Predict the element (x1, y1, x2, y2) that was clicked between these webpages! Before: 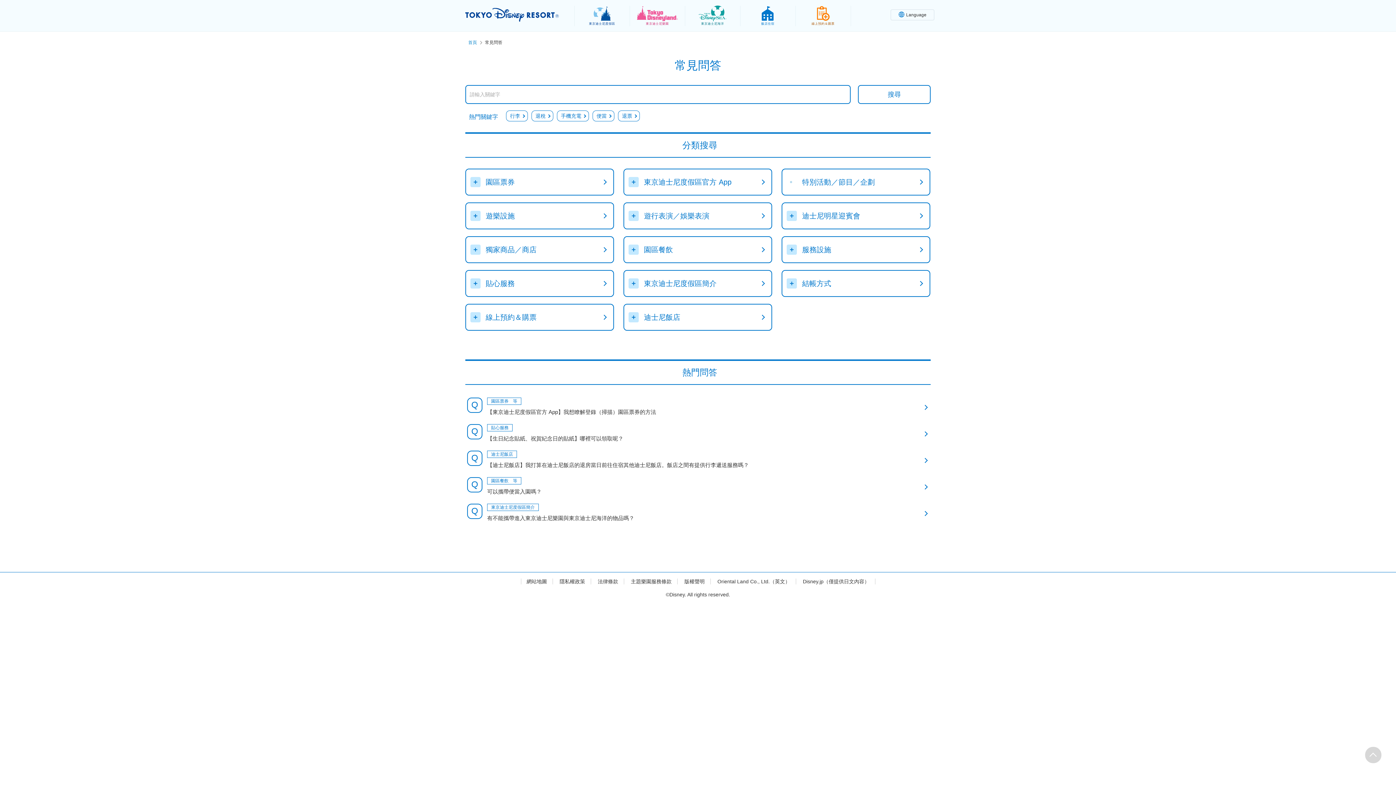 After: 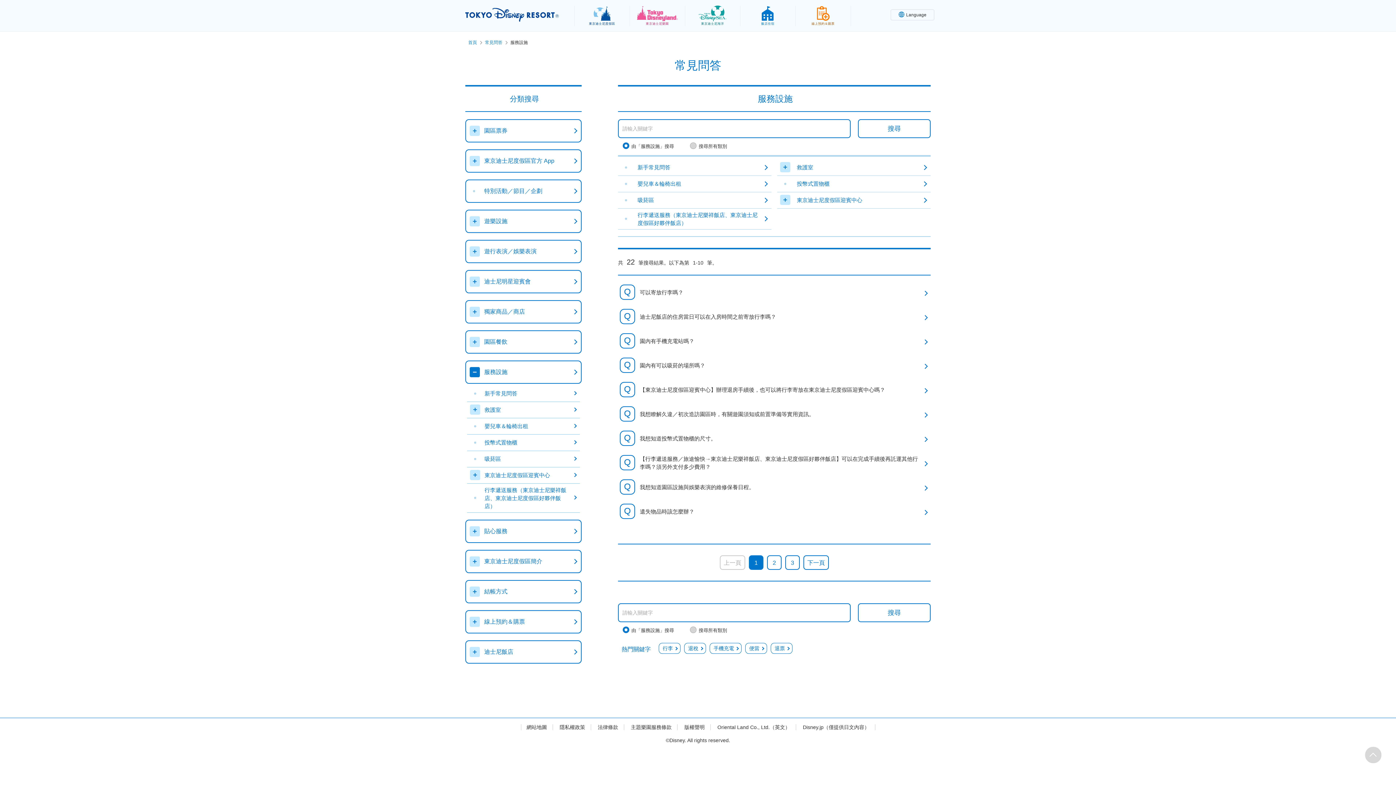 Action: label: 服務設施 bbox: (781, 236, 930, 263)